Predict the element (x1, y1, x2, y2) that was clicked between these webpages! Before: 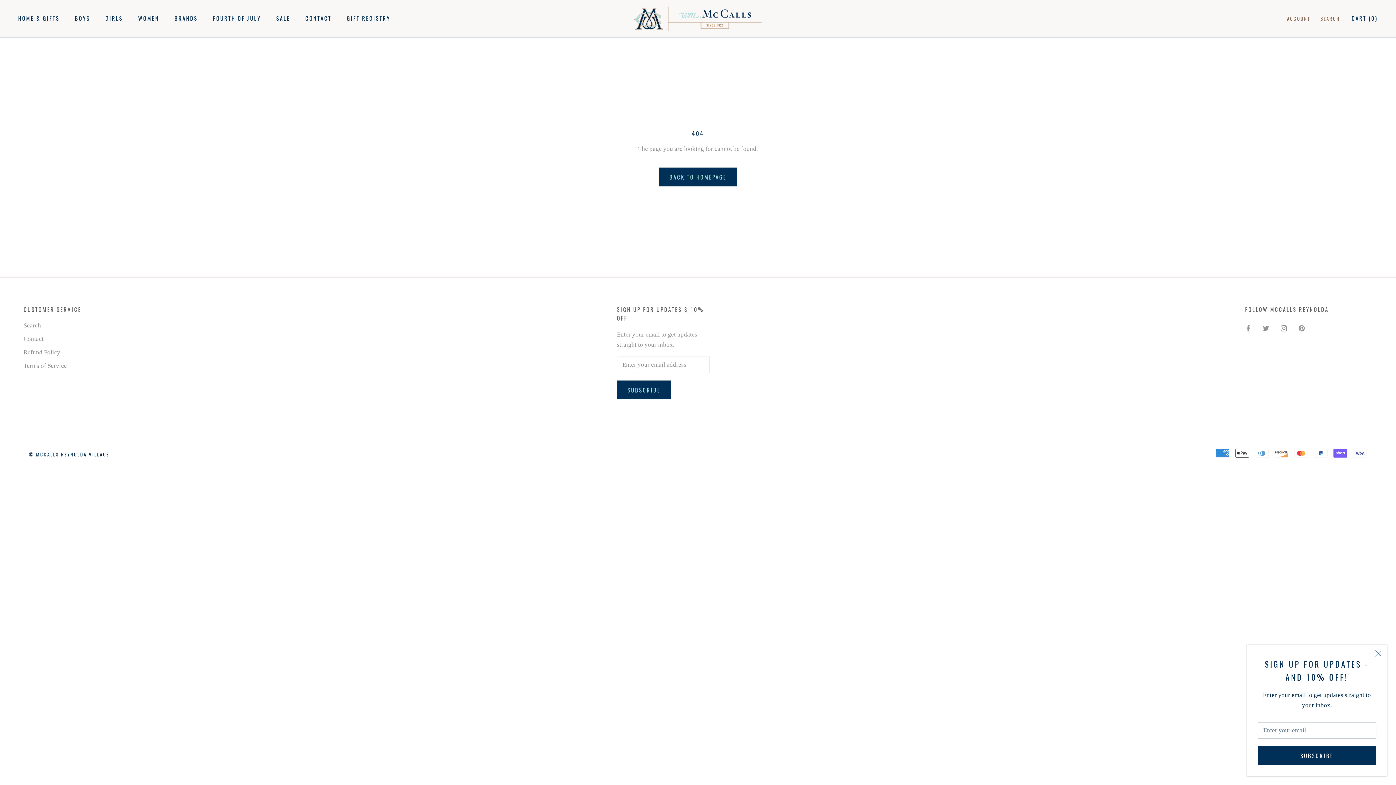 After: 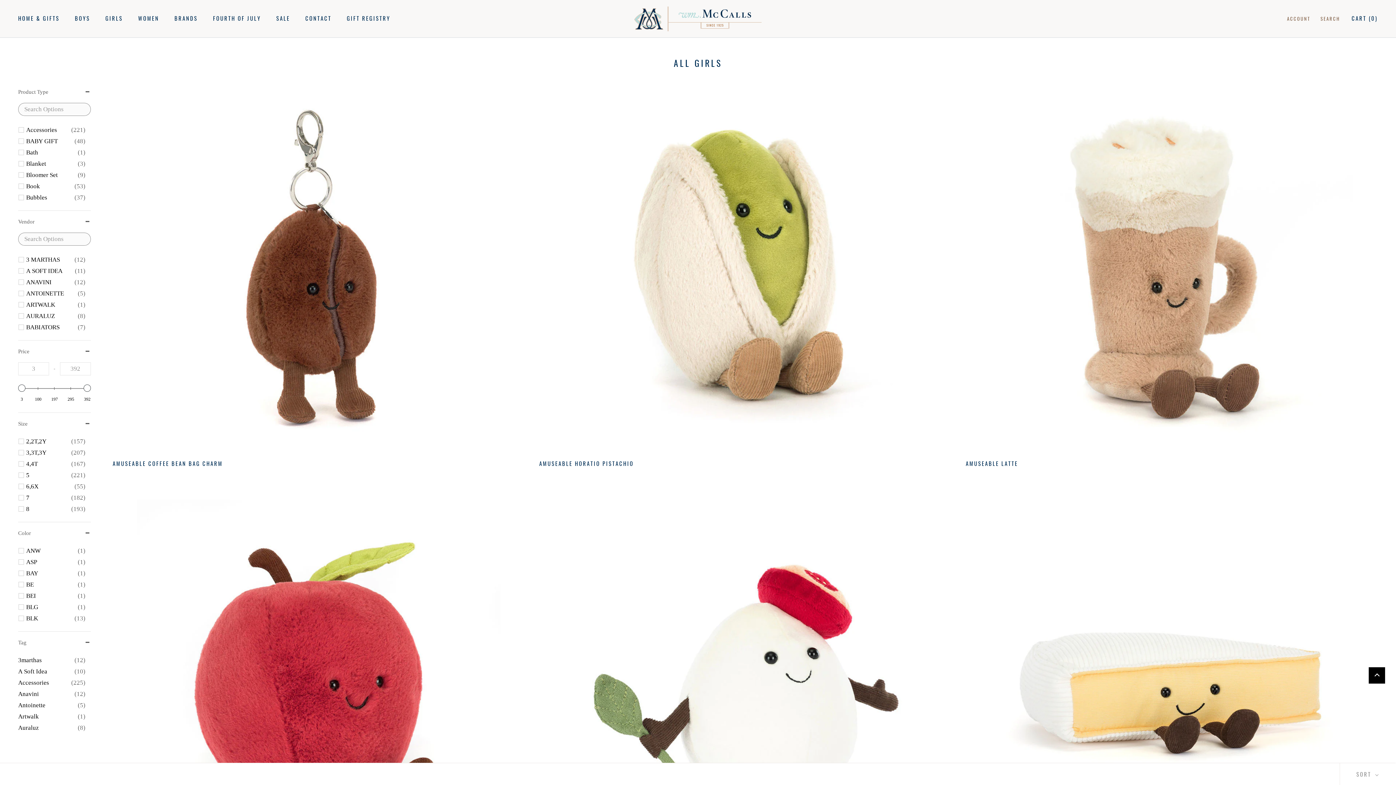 Action: label: GIRLS bbox: (105, 14, 122, 22)